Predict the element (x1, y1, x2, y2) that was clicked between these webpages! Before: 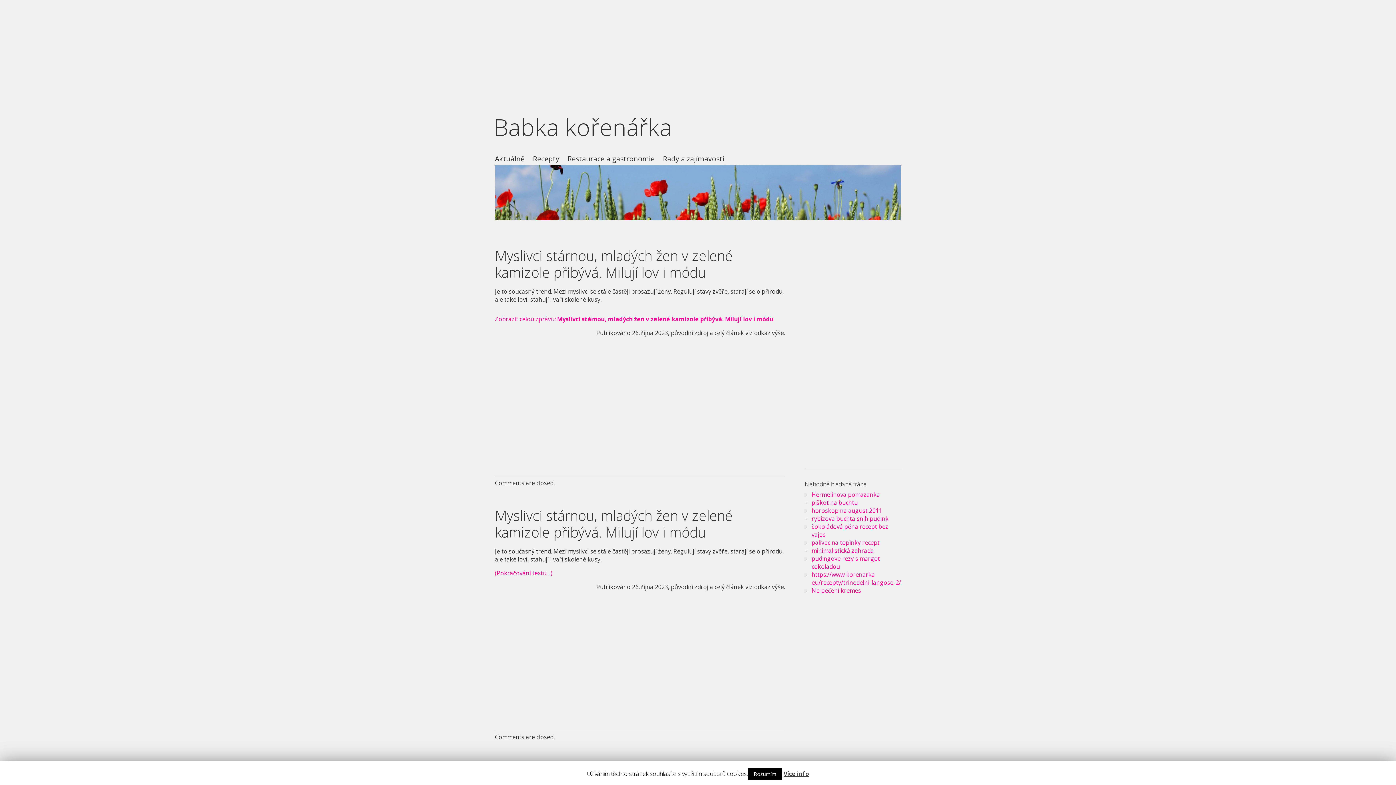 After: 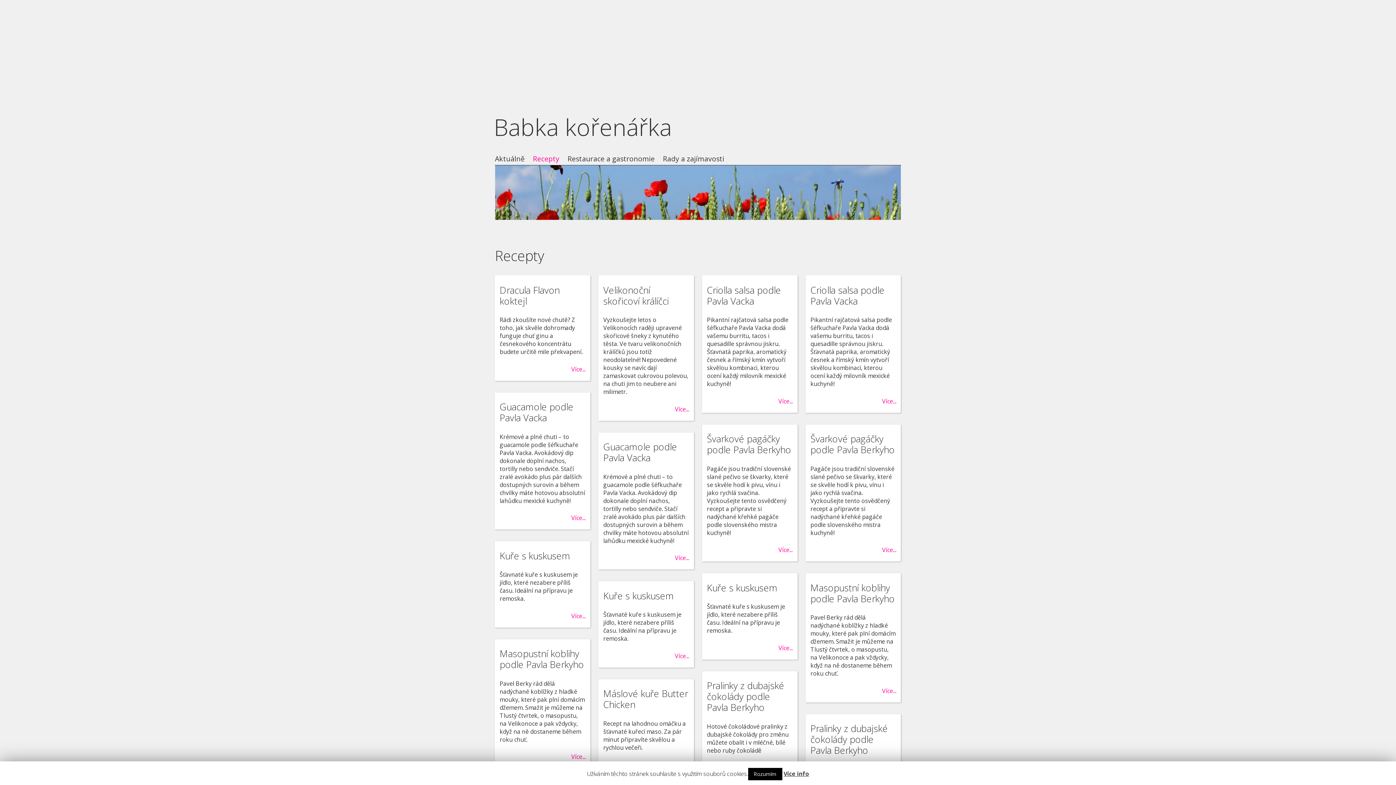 Action: bbox: (532, 154, 559, 165) label: Recepty